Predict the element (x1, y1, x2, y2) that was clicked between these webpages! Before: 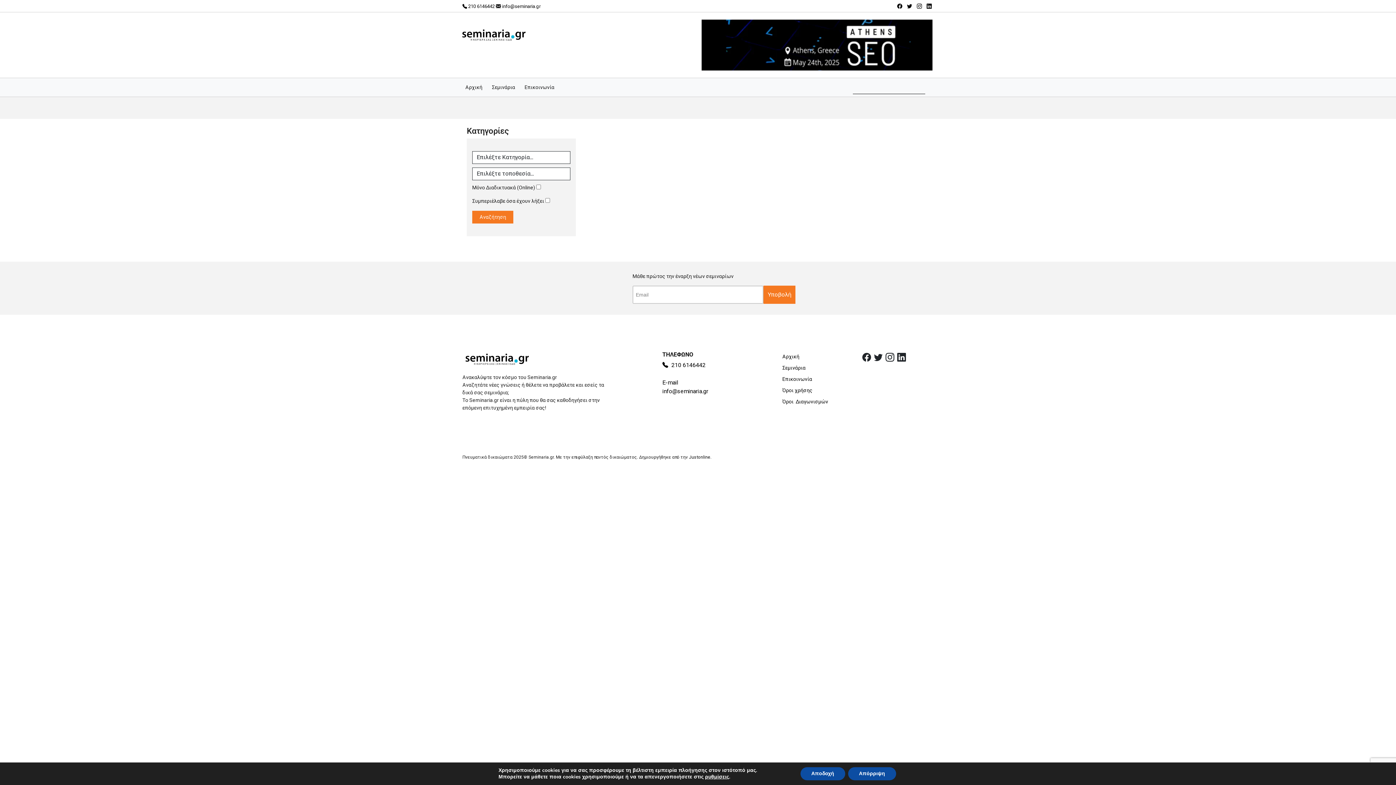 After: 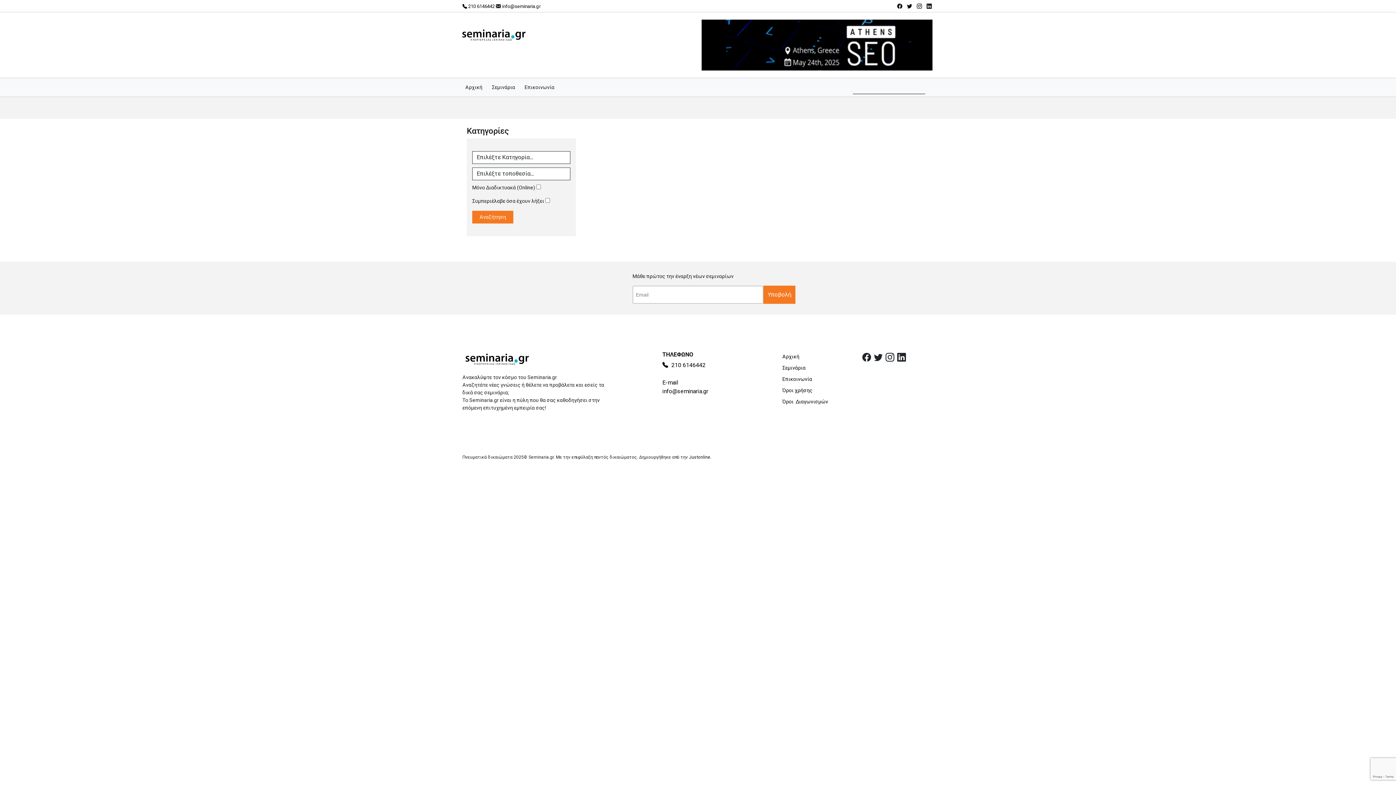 Action: label: Αποδοχή bbox: (800, 767, 845, 780)